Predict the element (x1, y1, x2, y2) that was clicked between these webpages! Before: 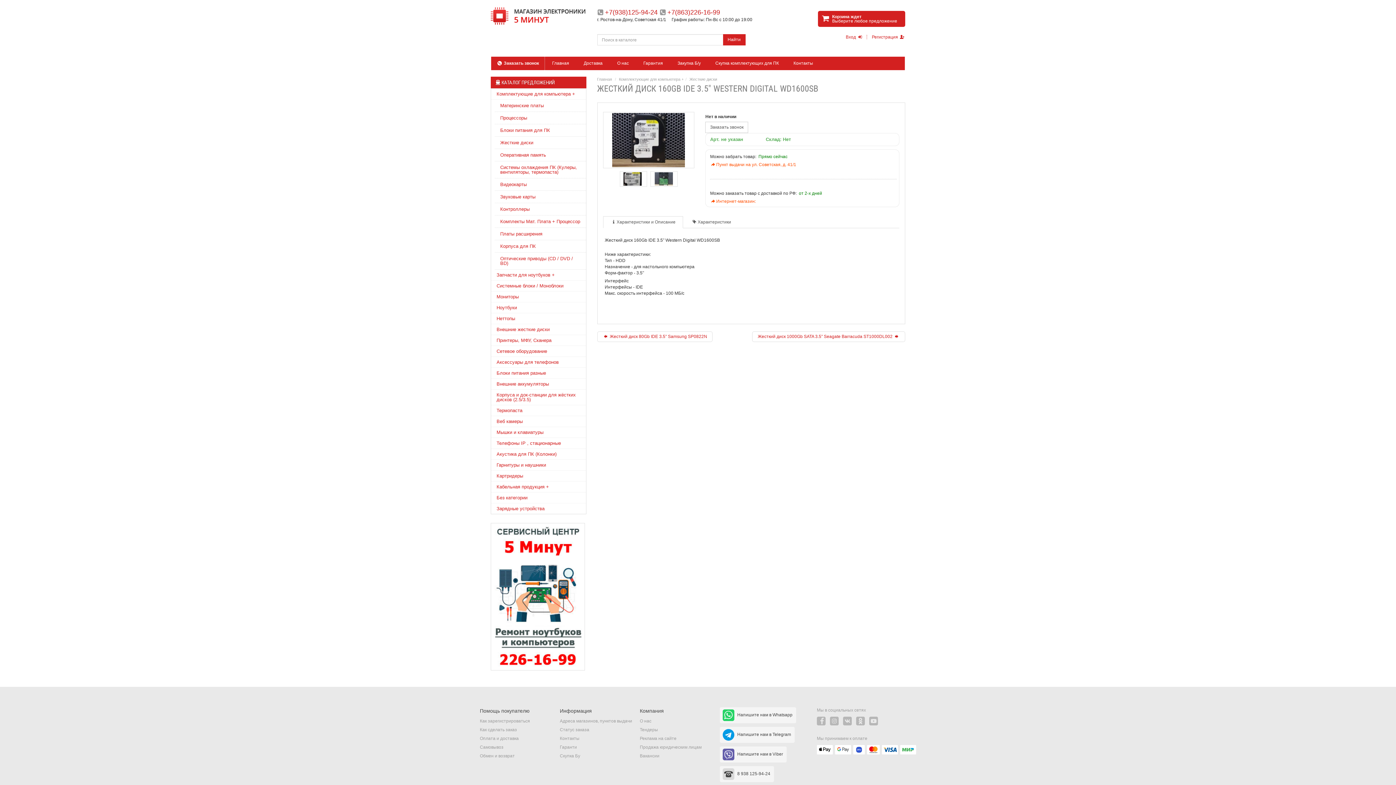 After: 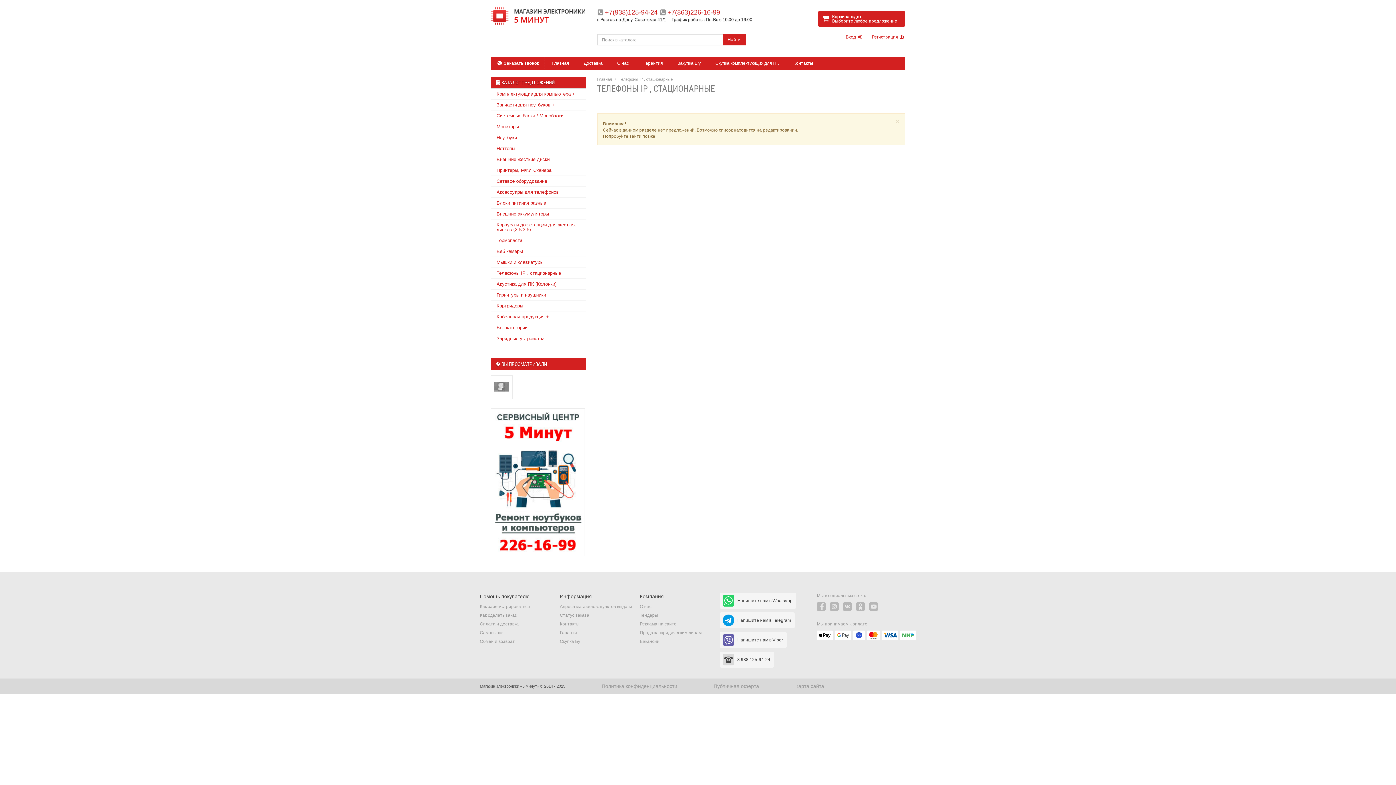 Action: label: Телефоны IP , стационарные bbox: (491, 438, 586, 449)